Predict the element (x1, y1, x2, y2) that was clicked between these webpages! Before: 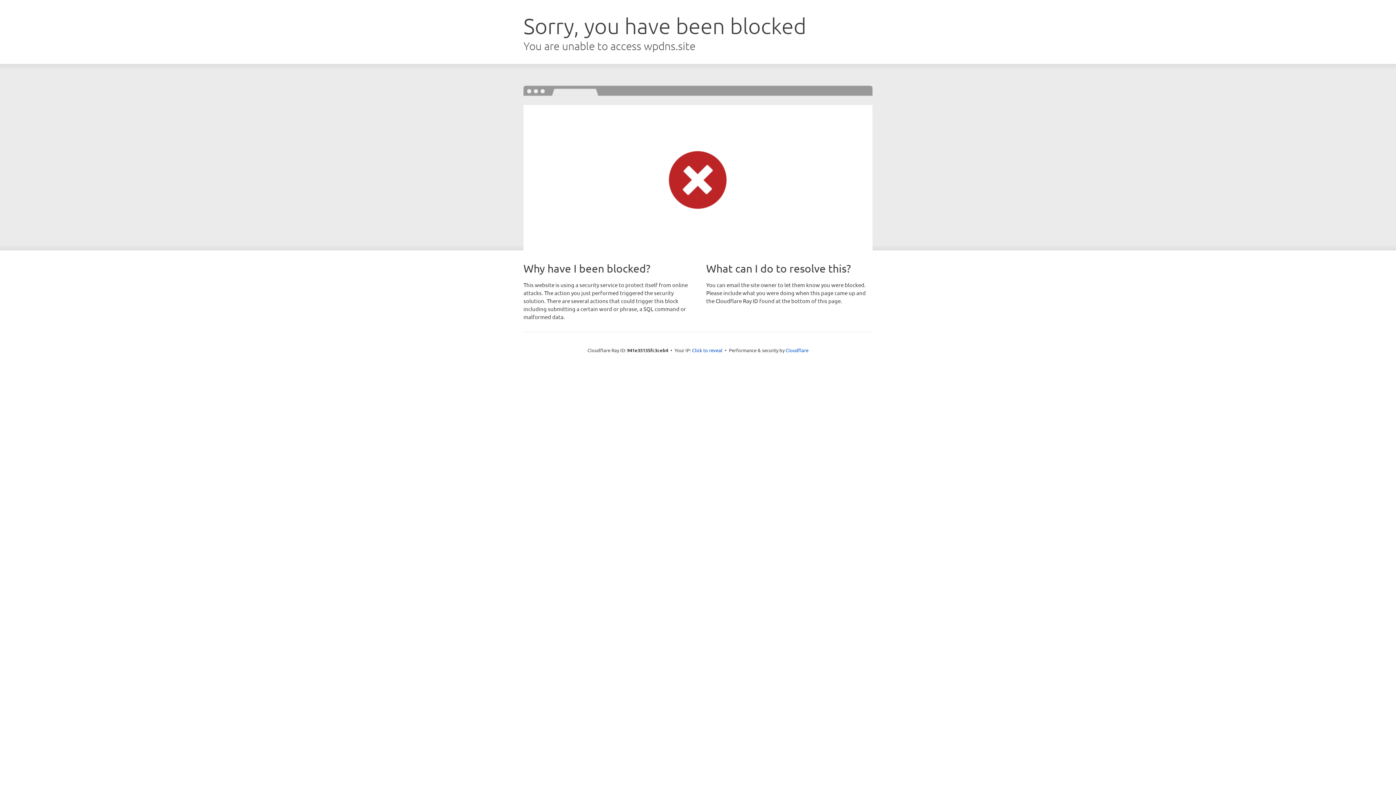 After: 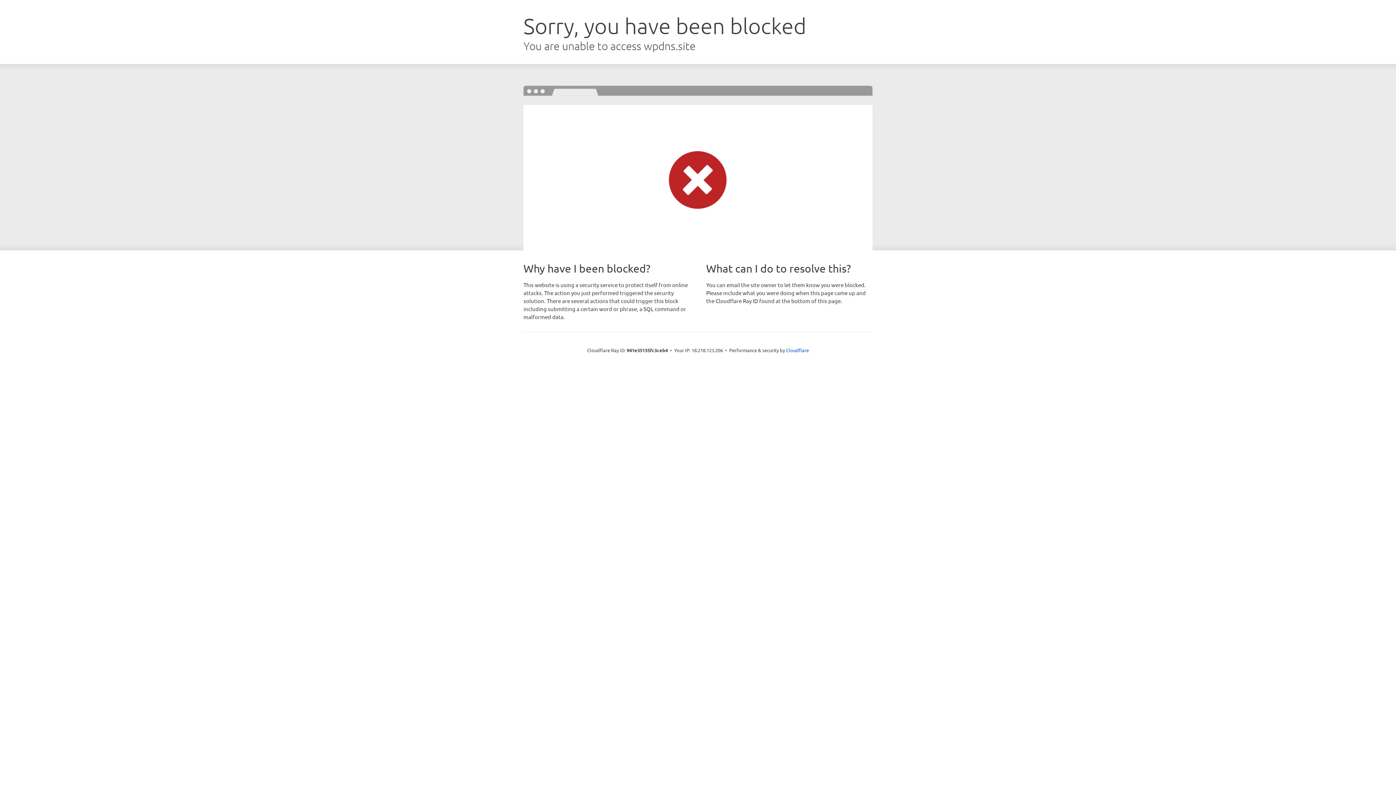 Action: bbox: (692, 346, 722, 353) label: Click to reveal